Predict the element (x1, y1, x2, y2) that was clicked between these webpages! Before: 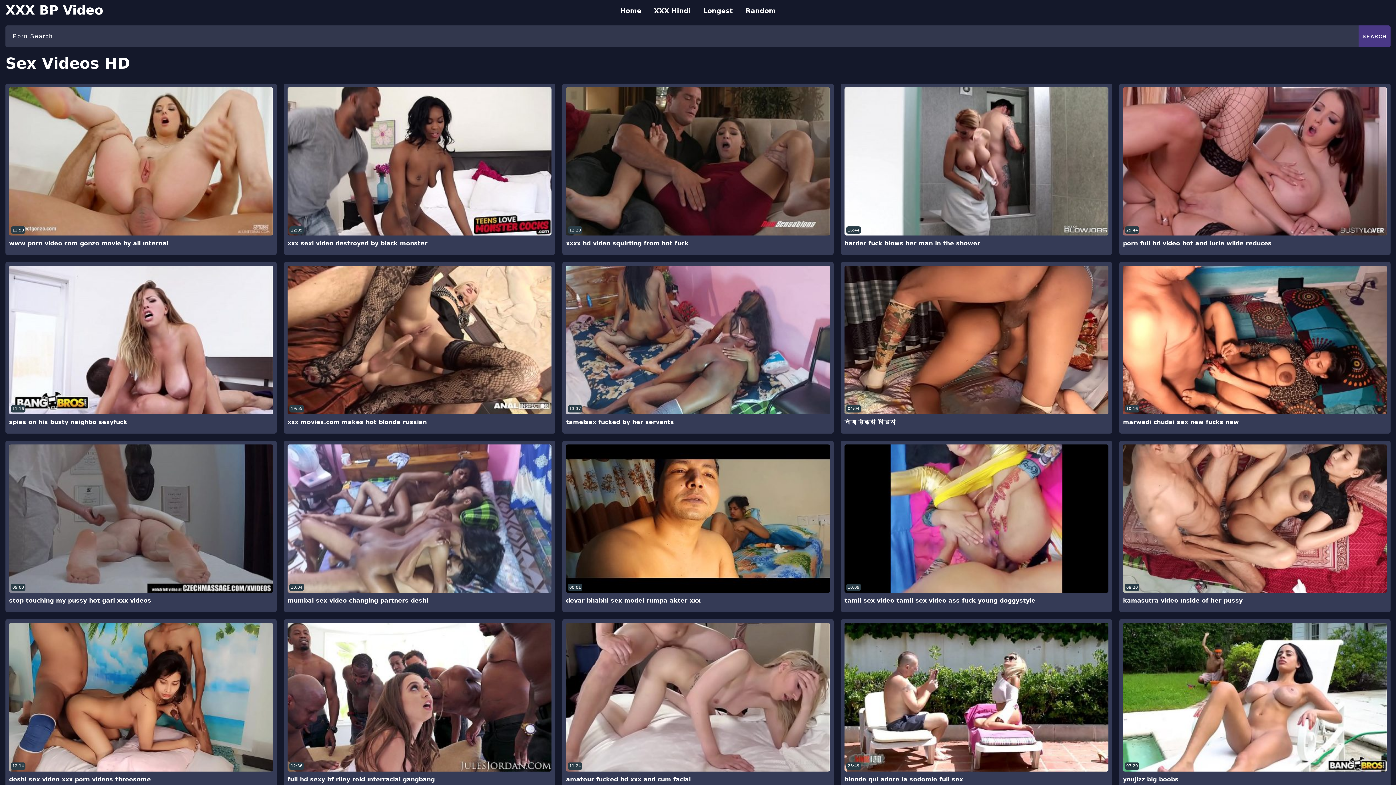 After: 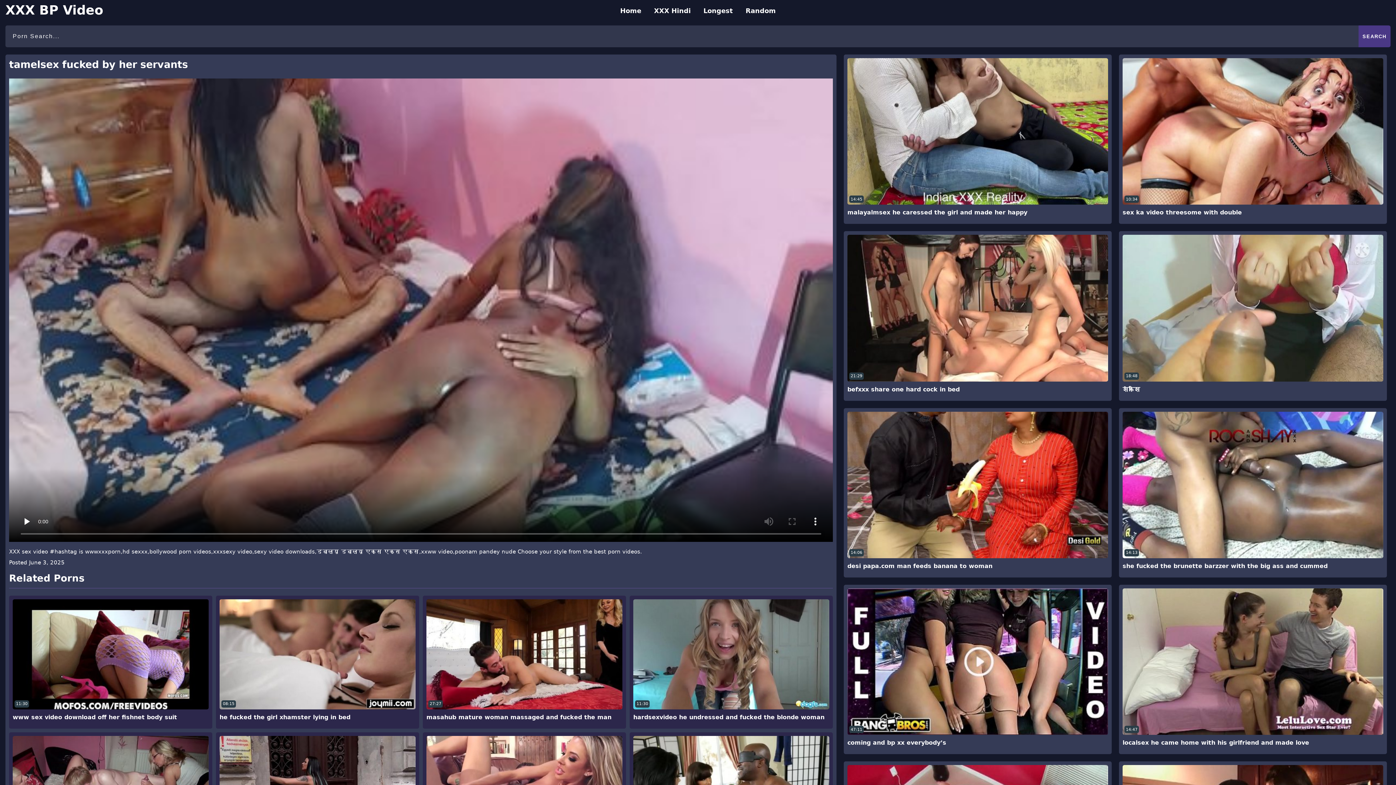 Action: bbox: (566, 414, 830, 430) label: tamelsex fucked by her servants